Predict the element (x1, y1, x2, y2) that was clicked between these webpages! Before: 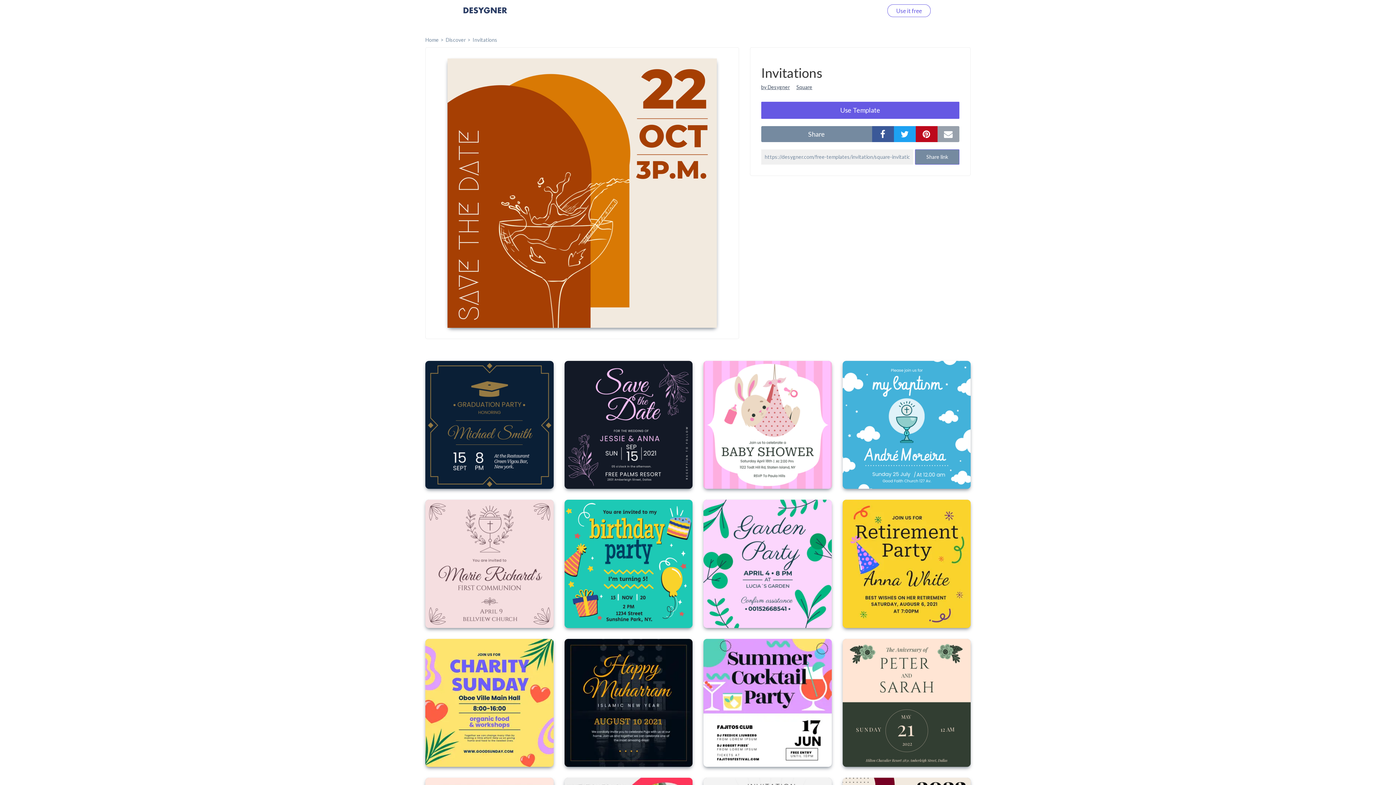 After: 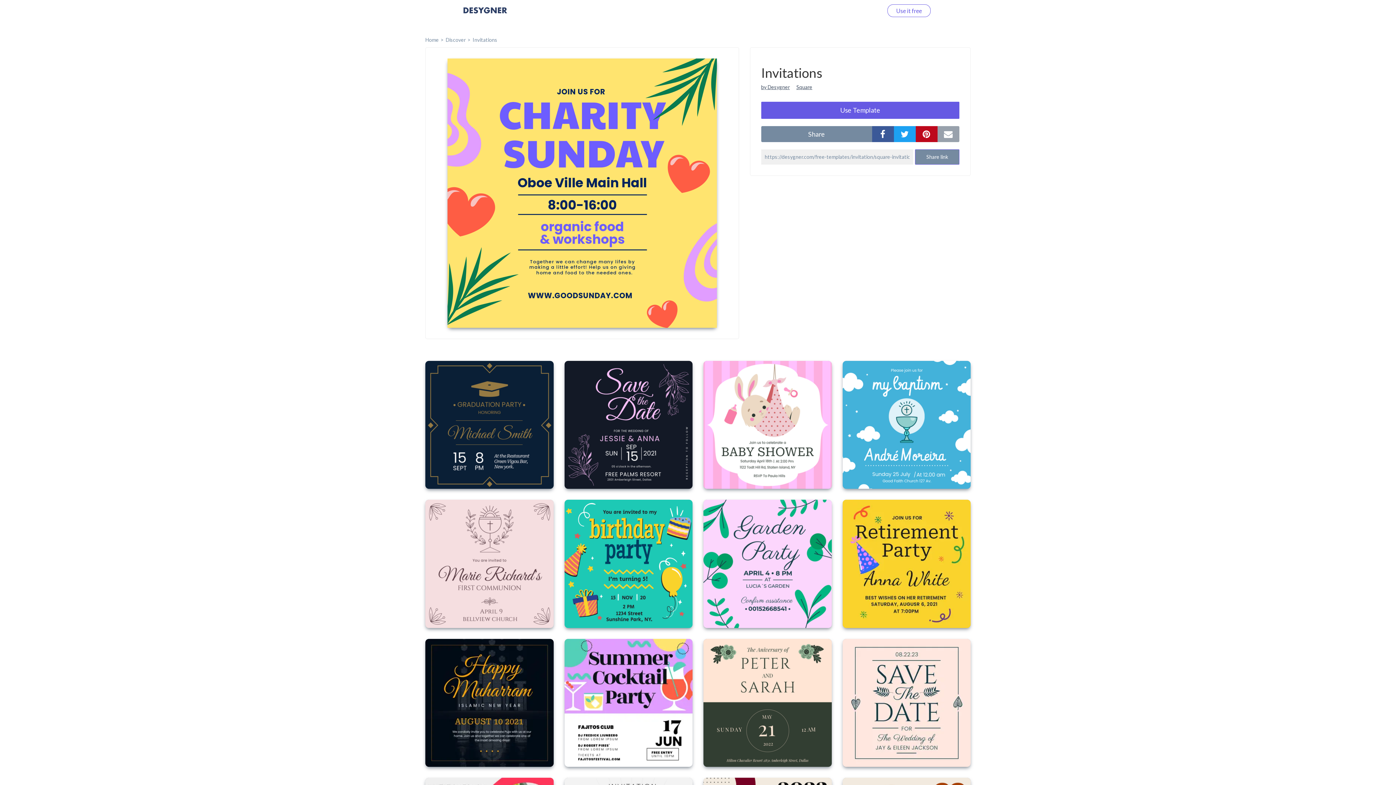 Action: bbox: (425, 639, 553, 767)